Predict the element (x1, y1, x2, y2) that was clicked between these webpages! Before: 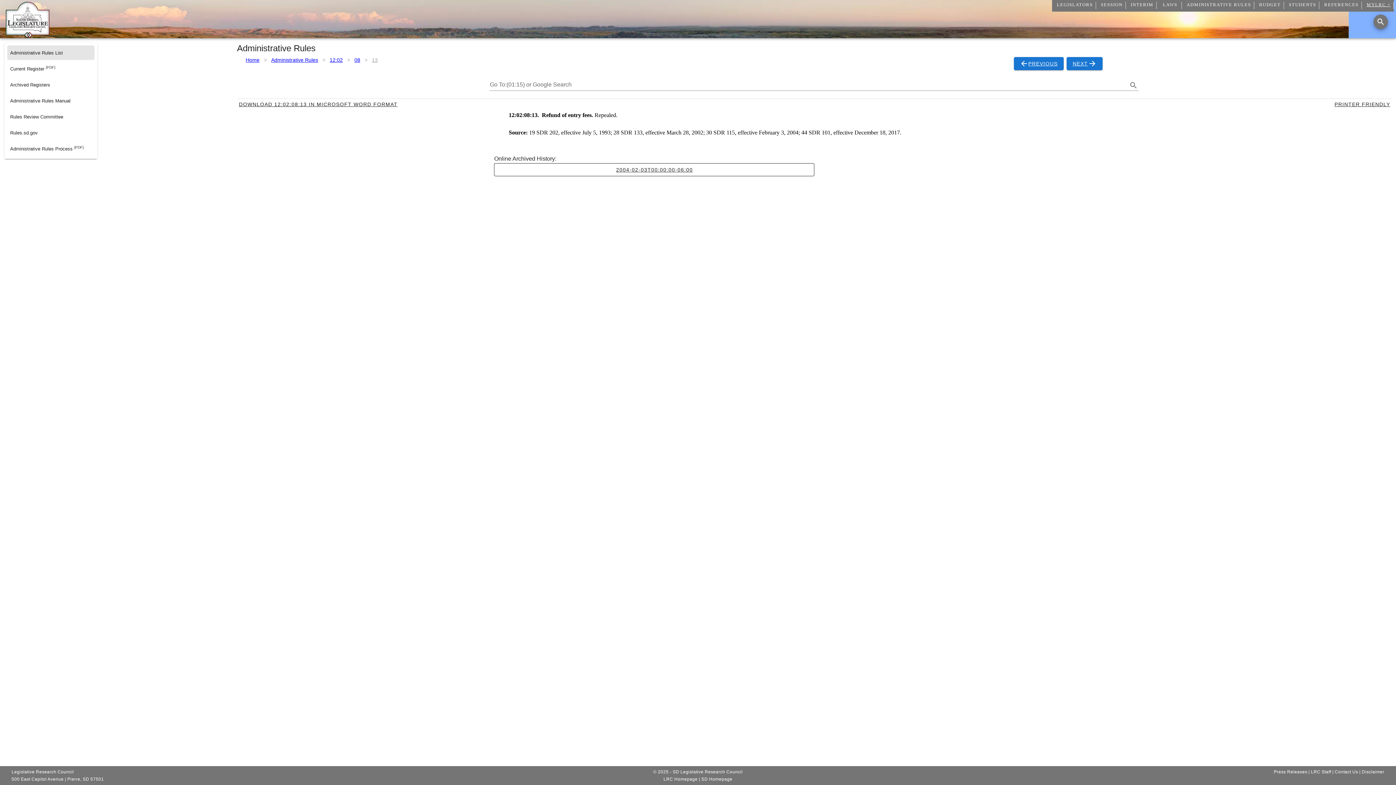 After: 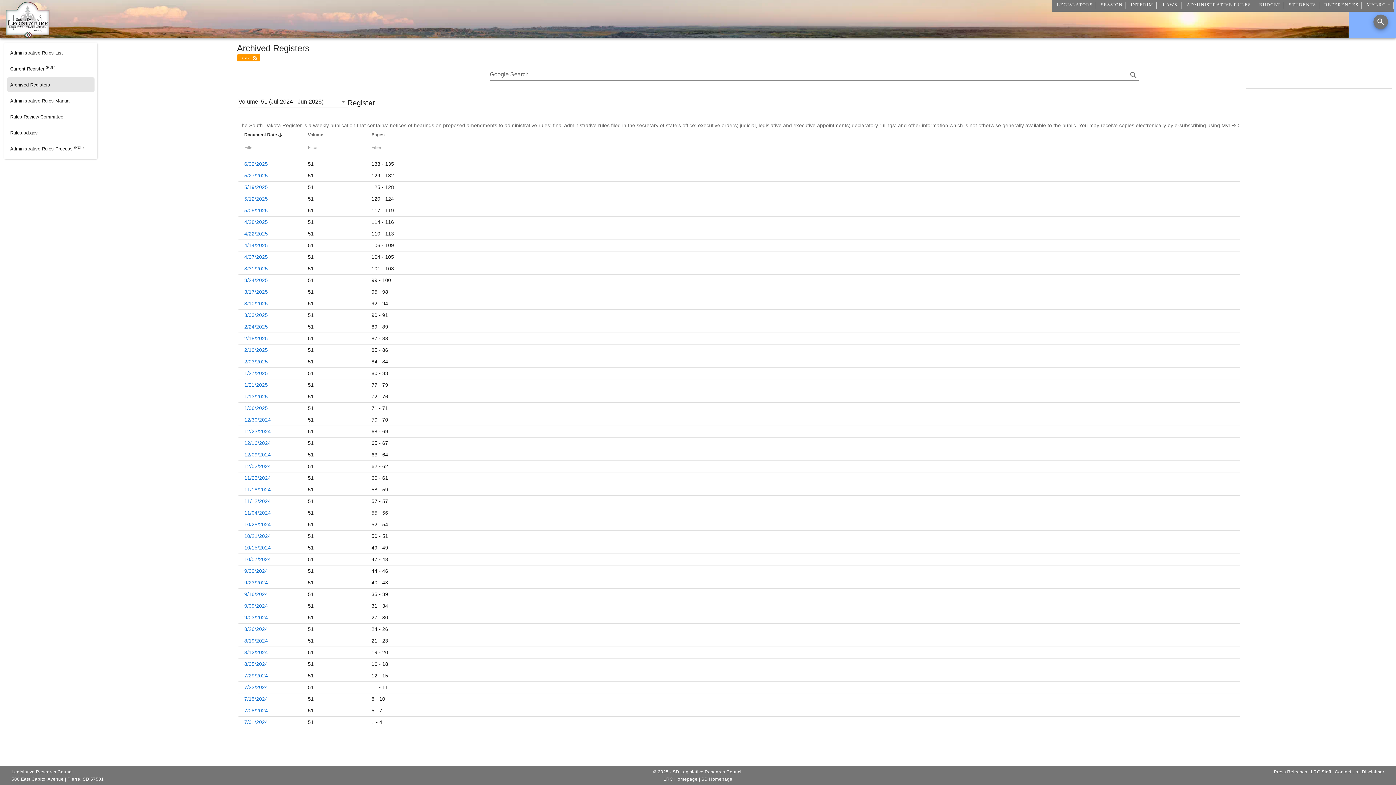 Action: bbox: (7, 77, 94, 92) label: Archived Registers